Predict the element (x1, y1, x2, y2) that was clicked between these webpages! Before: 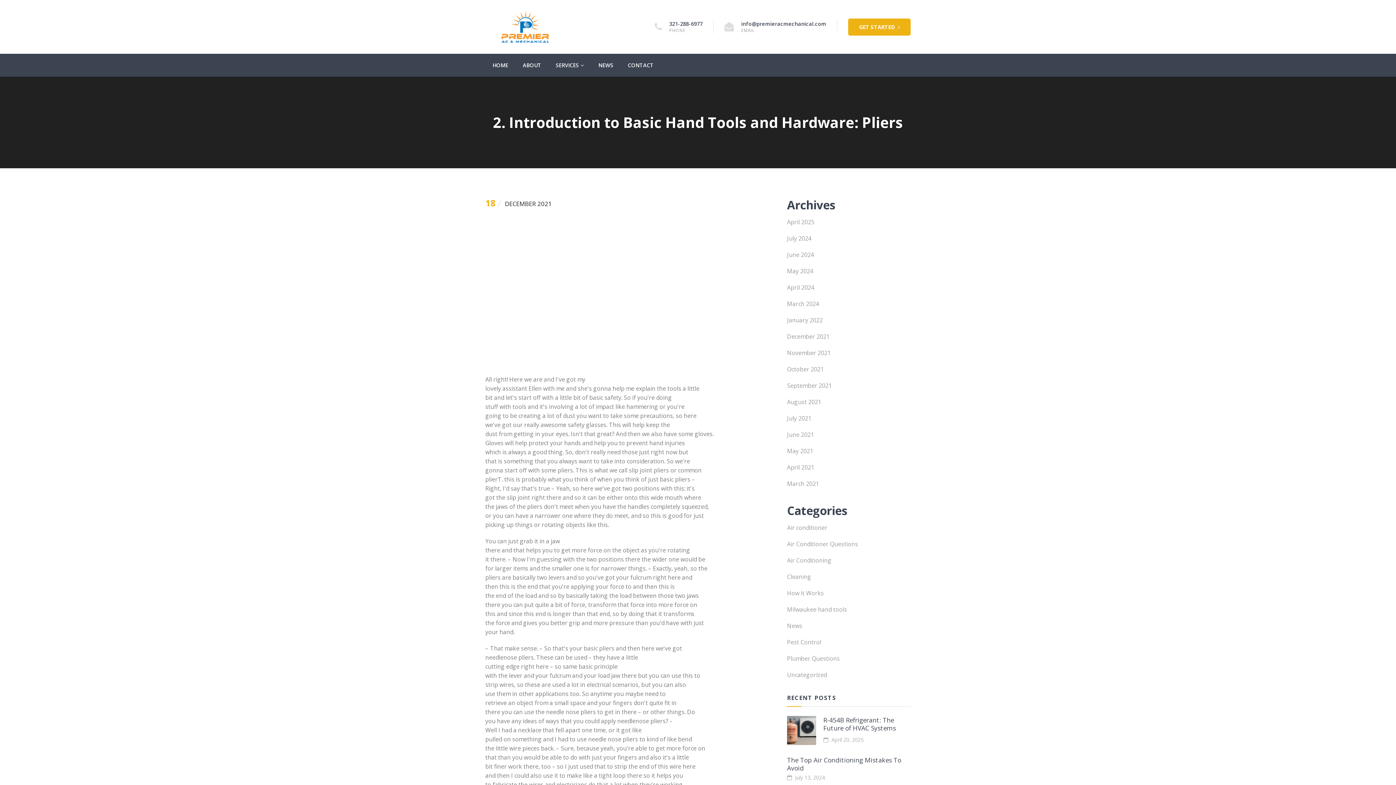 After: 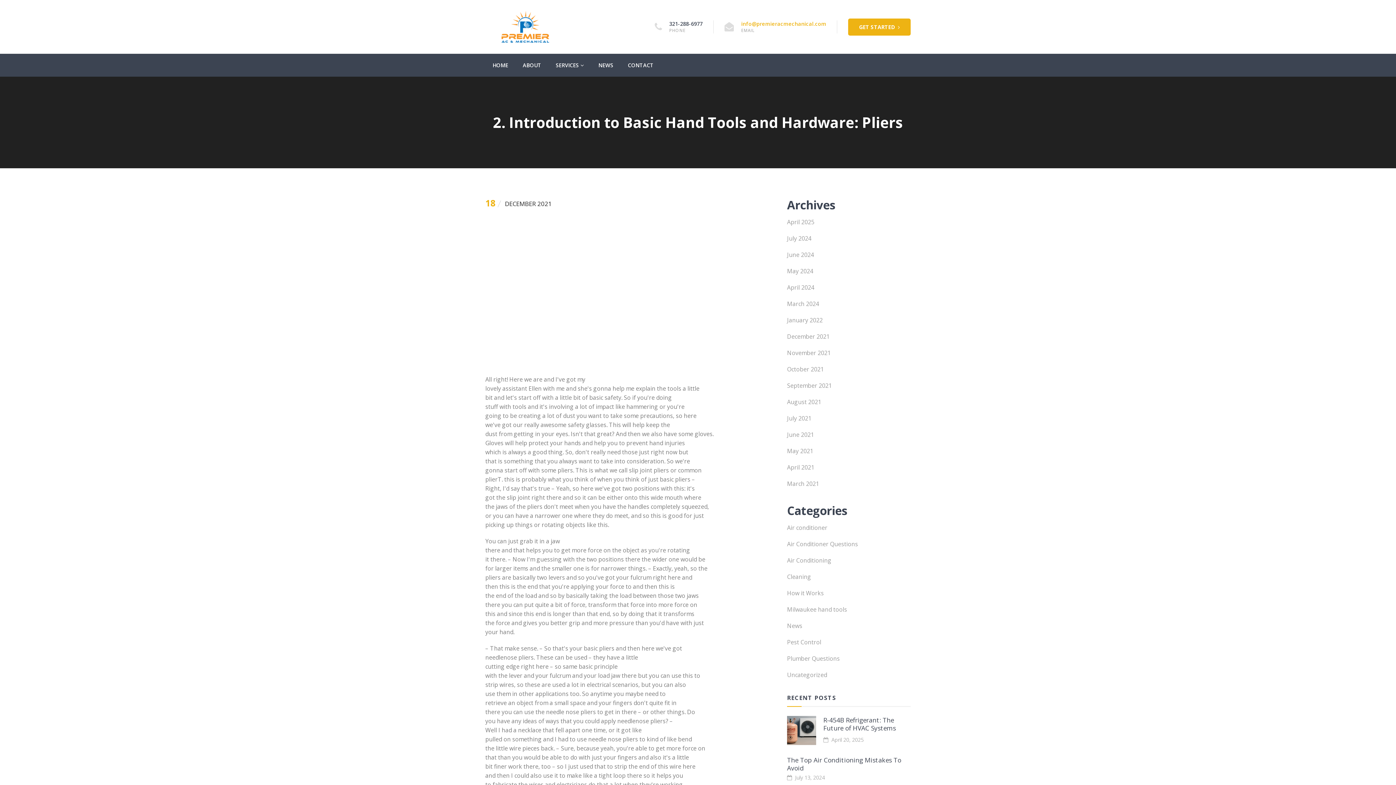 Action: label: info@premieracmechanical.com bbox: (741, 20, 826, 27)